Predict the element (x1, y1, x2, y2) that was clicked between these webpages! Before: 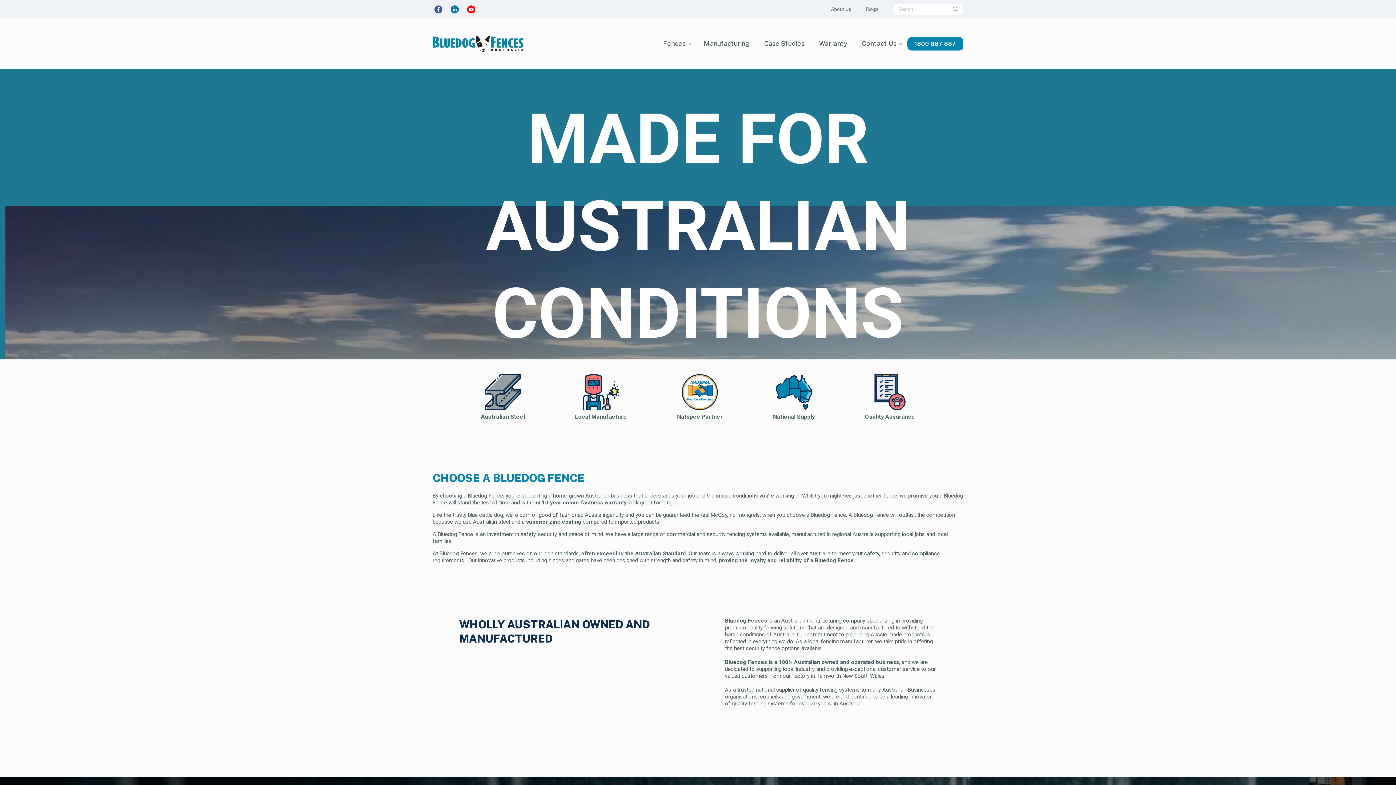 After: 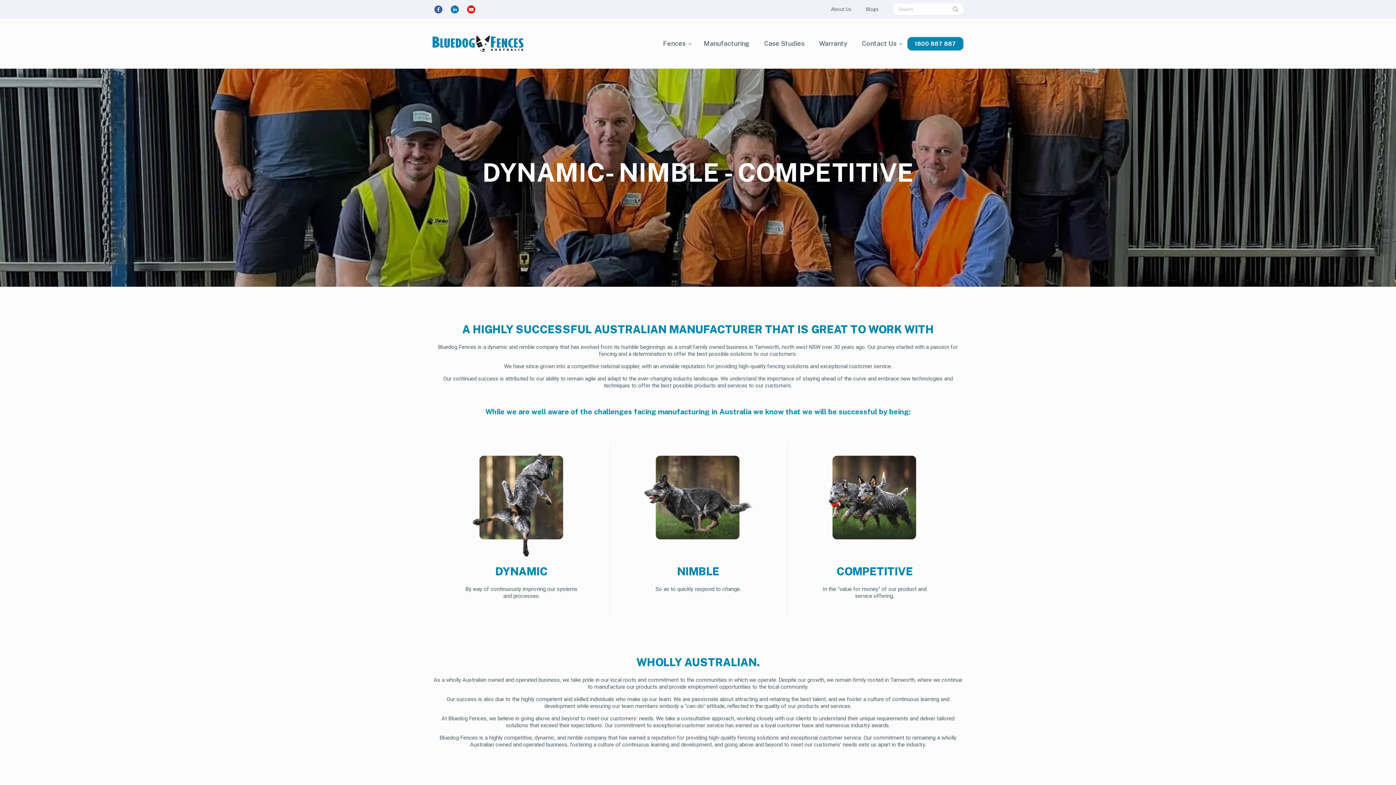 Action: label: About Us bbox: (825, 4, 856, 14)